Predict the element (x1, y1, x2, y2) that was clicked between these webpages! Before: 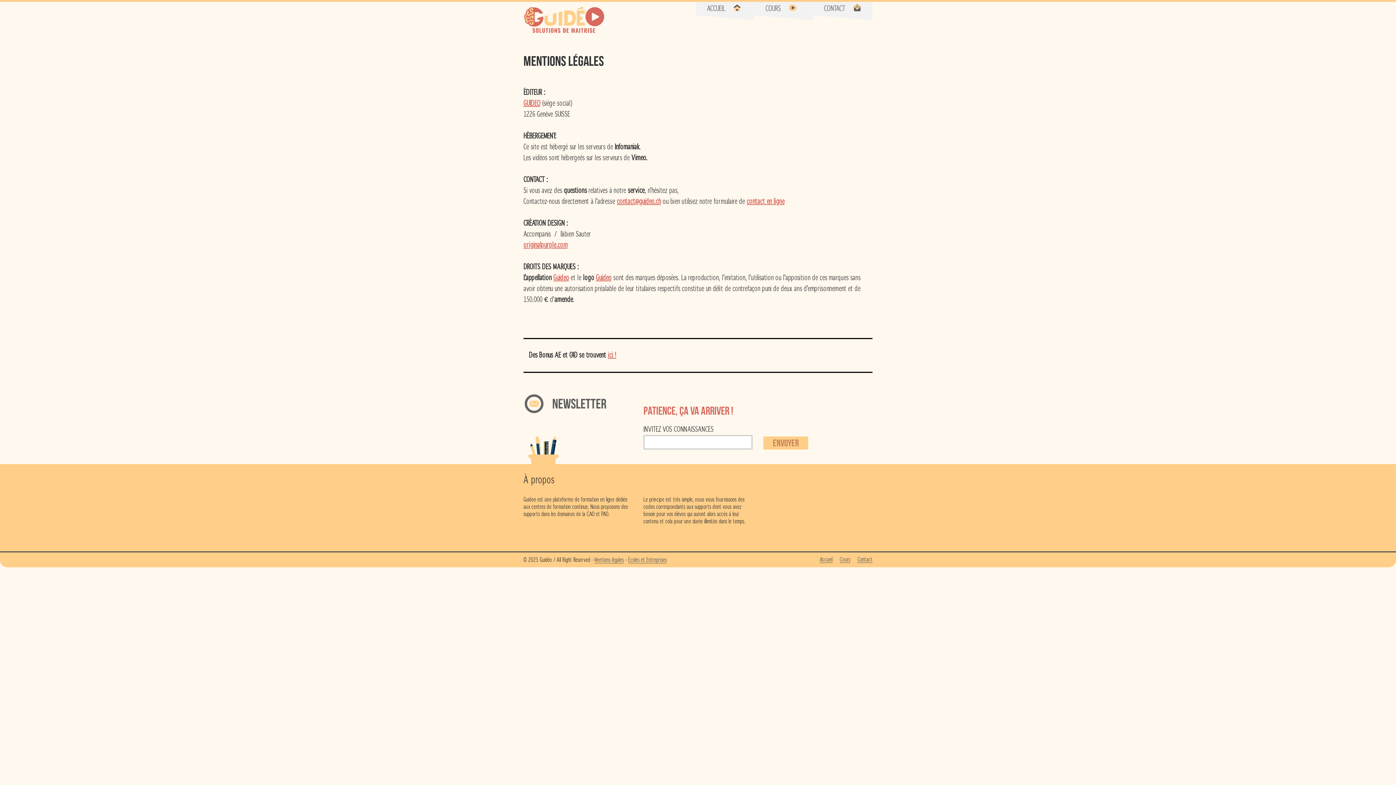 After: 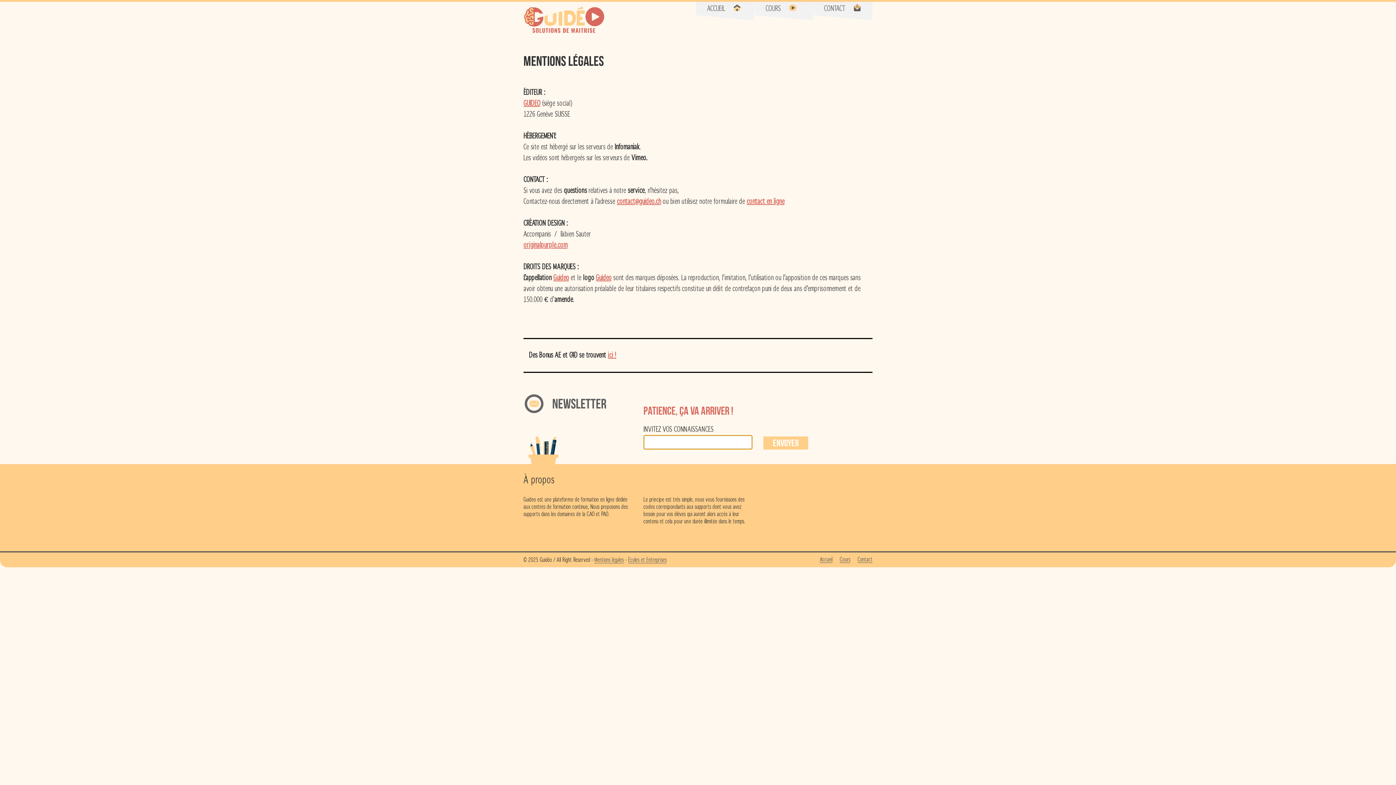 Action: label: Envoyer bbox: (763, 436, 808, 449)